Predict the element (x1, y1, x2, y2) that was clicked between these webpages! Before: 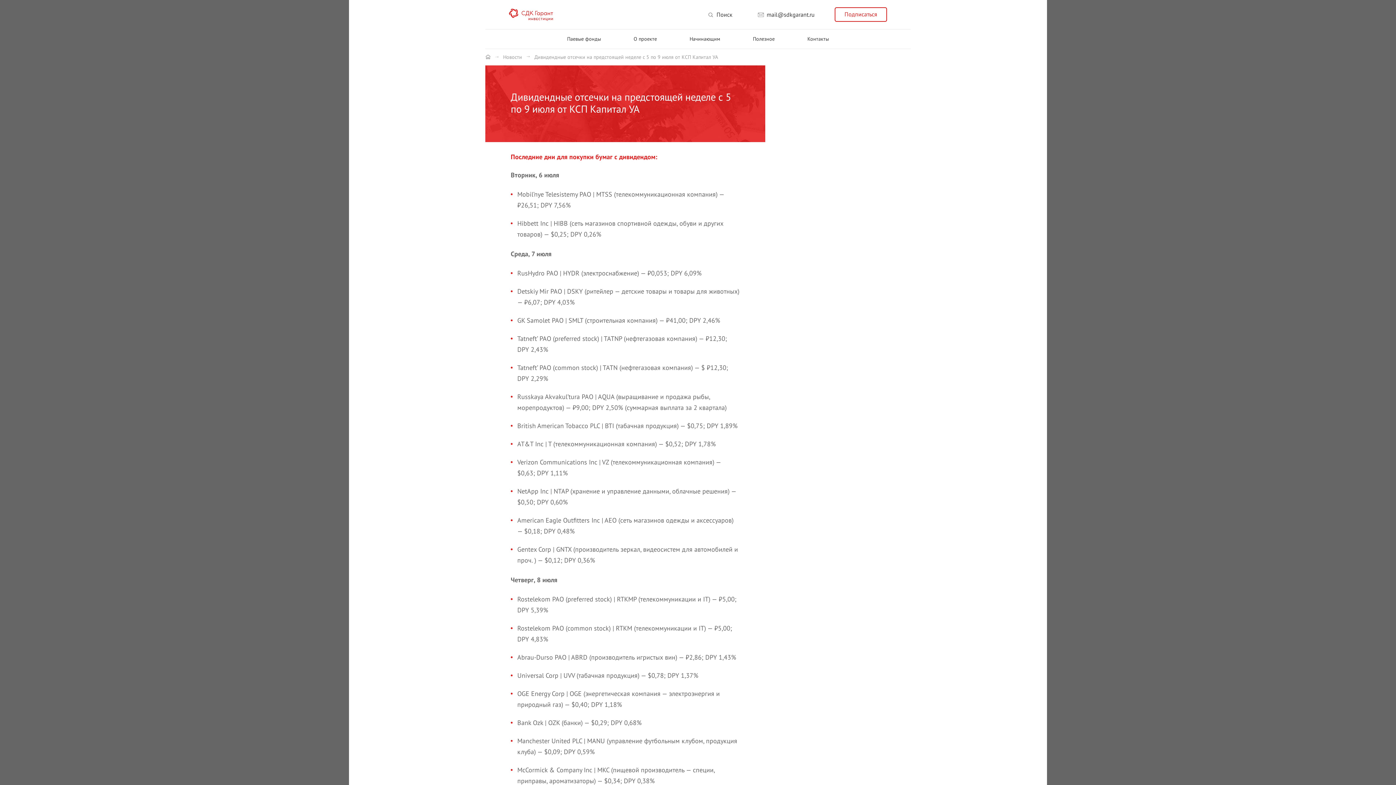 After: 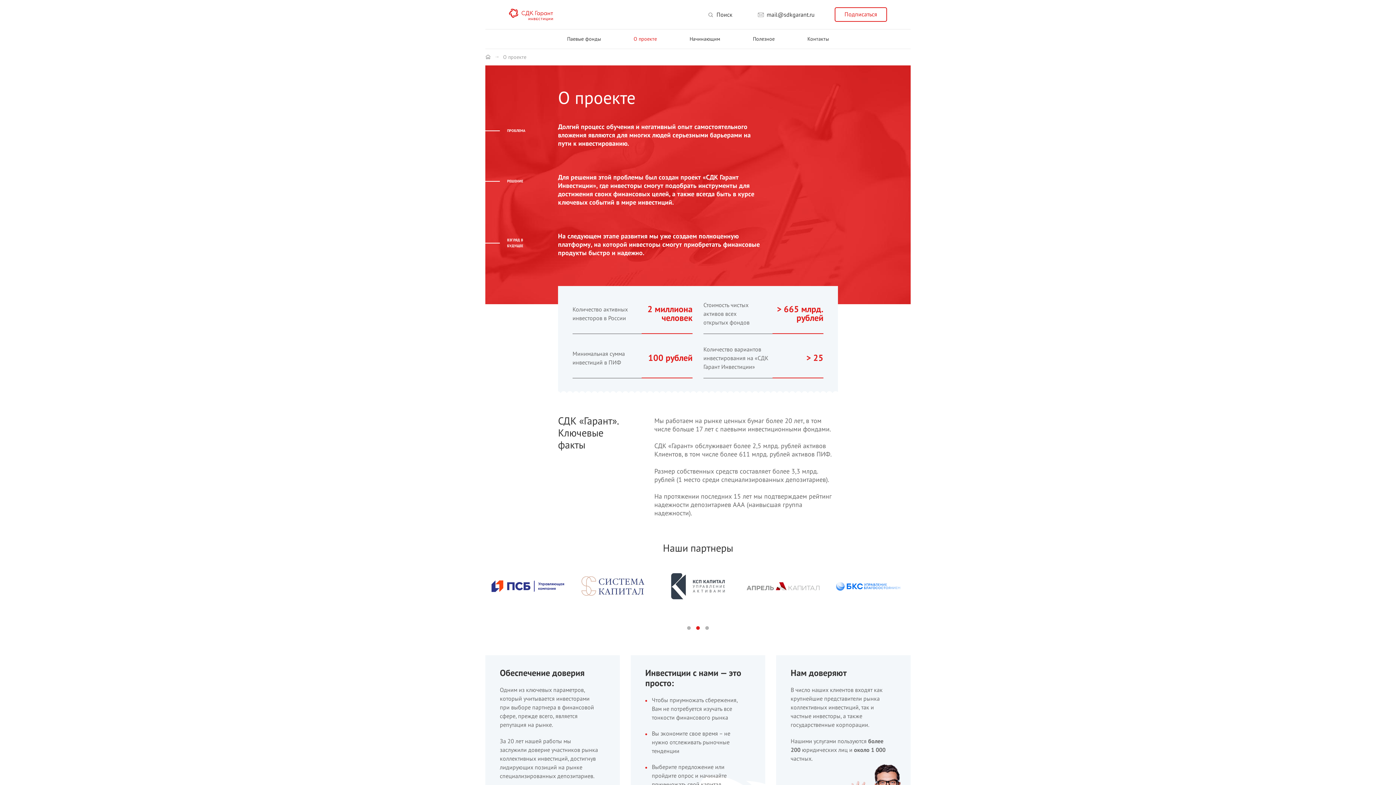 Action: bbox: (624, 29, 666, 48) label: О проекте